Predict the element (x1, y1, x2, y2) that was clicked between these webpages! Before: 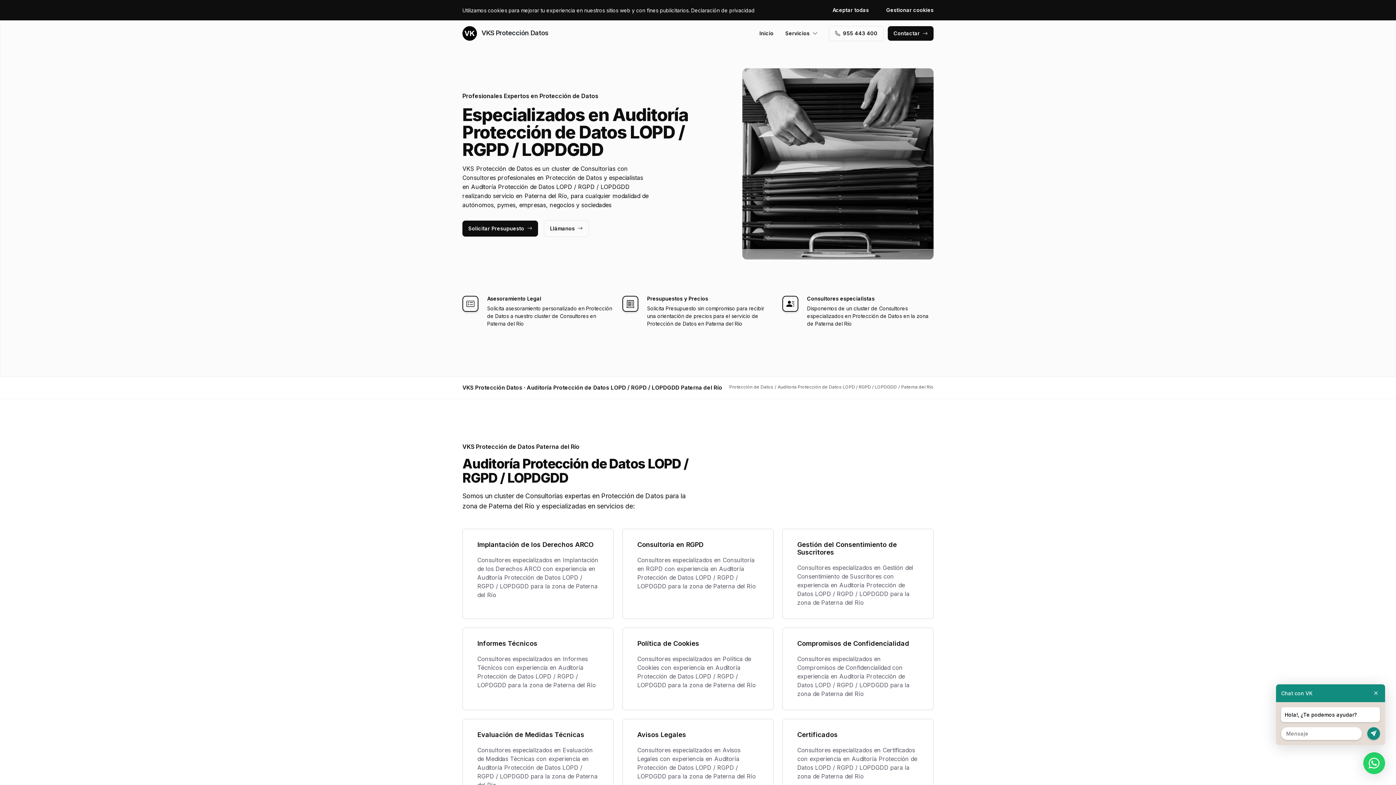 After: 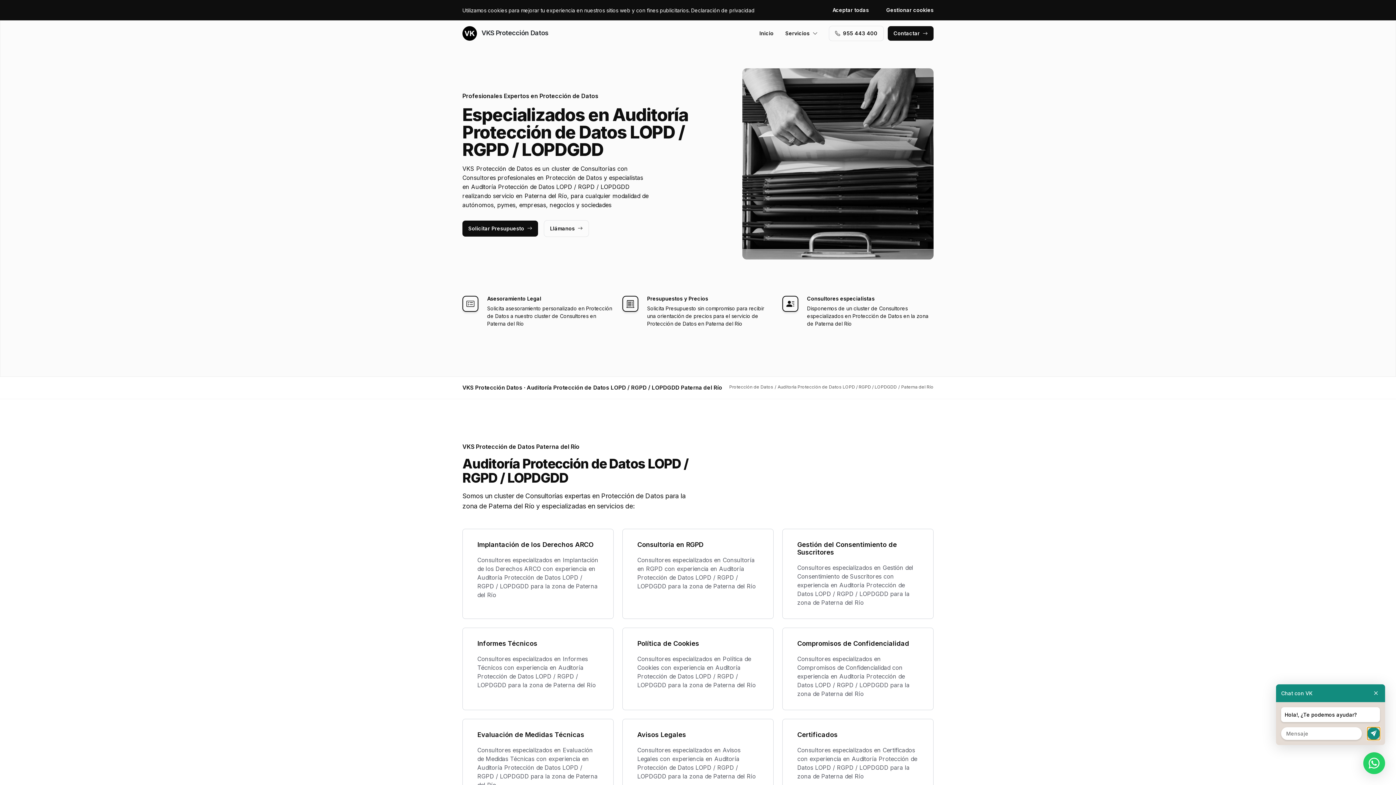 Action: bbox: (1367, 727, 1380, 740)